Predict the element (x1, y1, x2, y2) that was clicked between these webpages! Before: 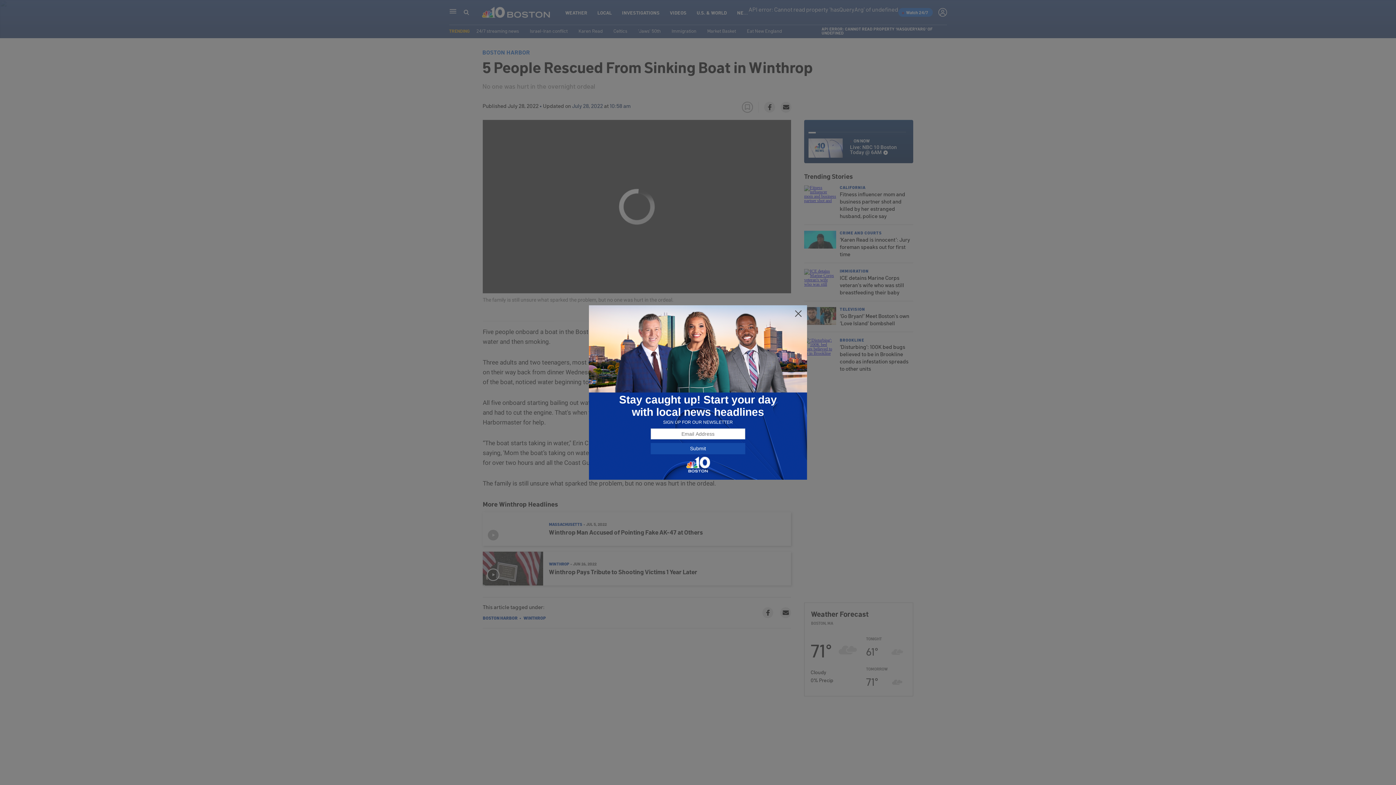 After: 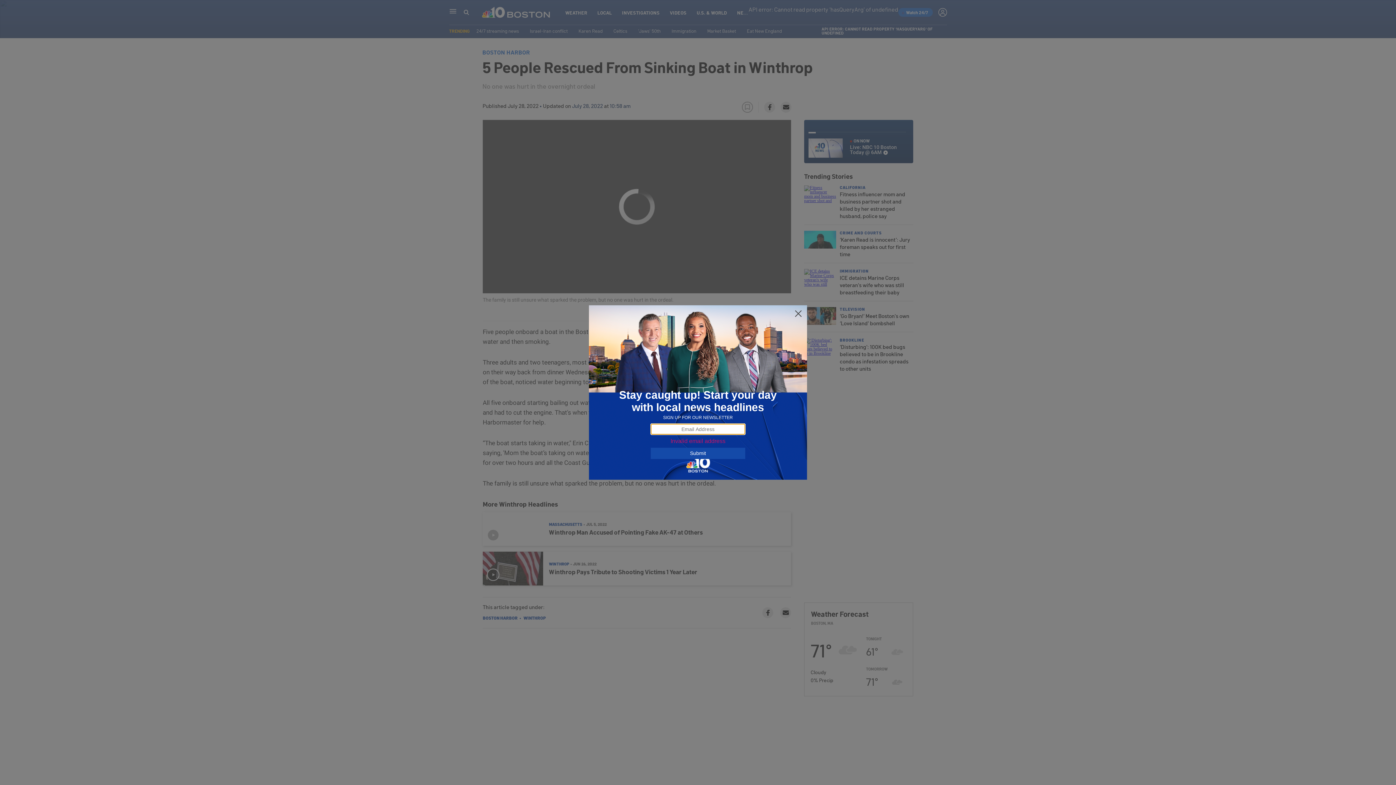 Action: label: Submit bbox: (650, 443, 745, 454)